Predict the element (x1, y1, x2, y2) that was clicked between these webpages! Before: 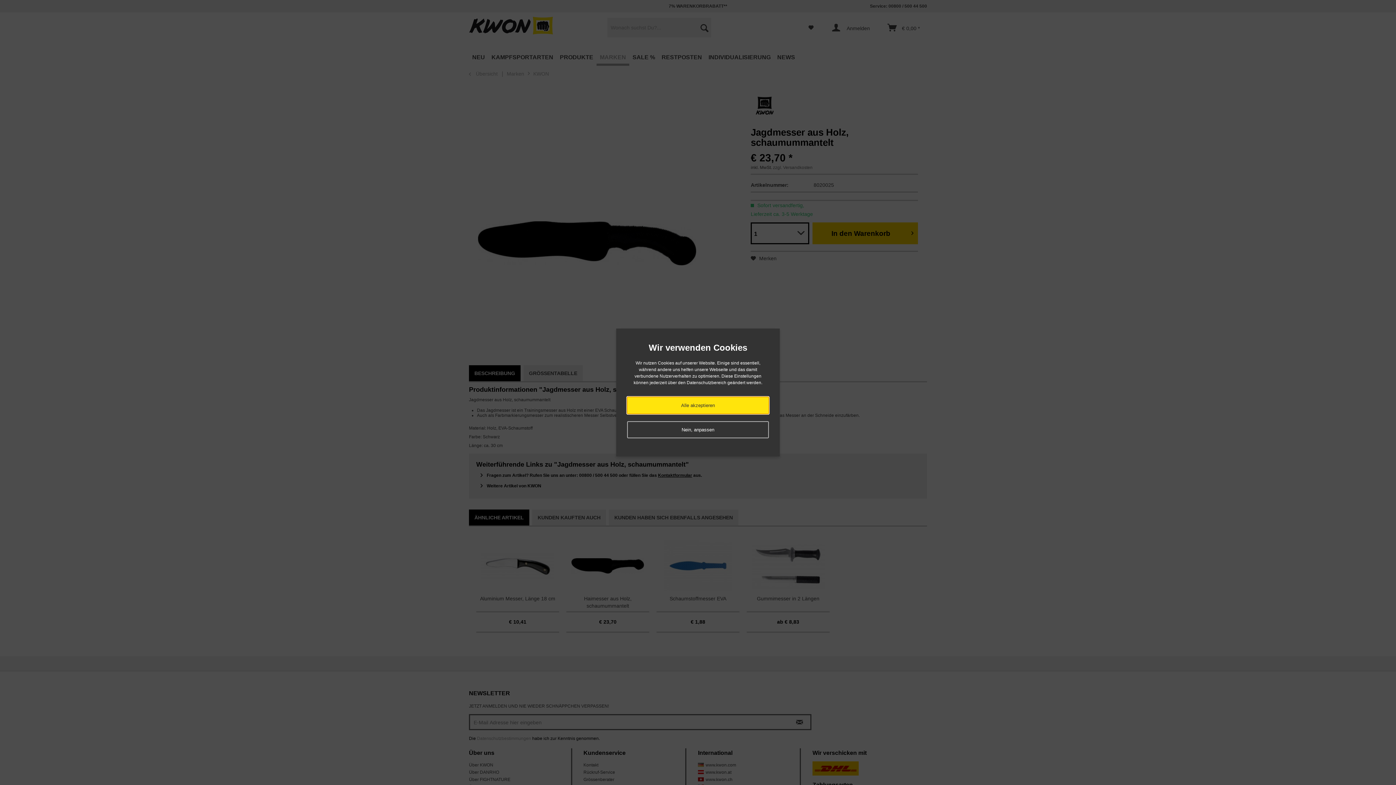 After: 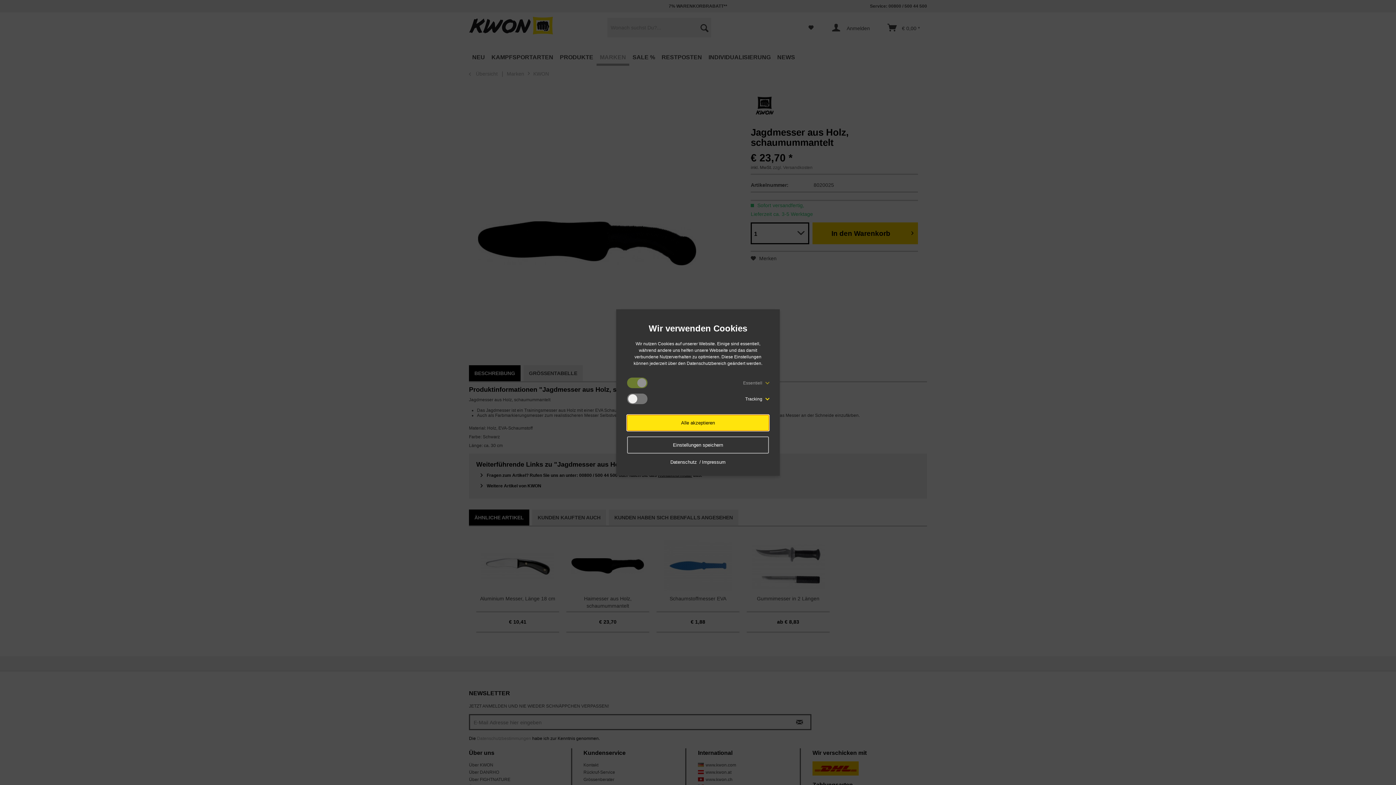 Action: label: Nein, anpassen bbox: (627, 421, 769, 438)